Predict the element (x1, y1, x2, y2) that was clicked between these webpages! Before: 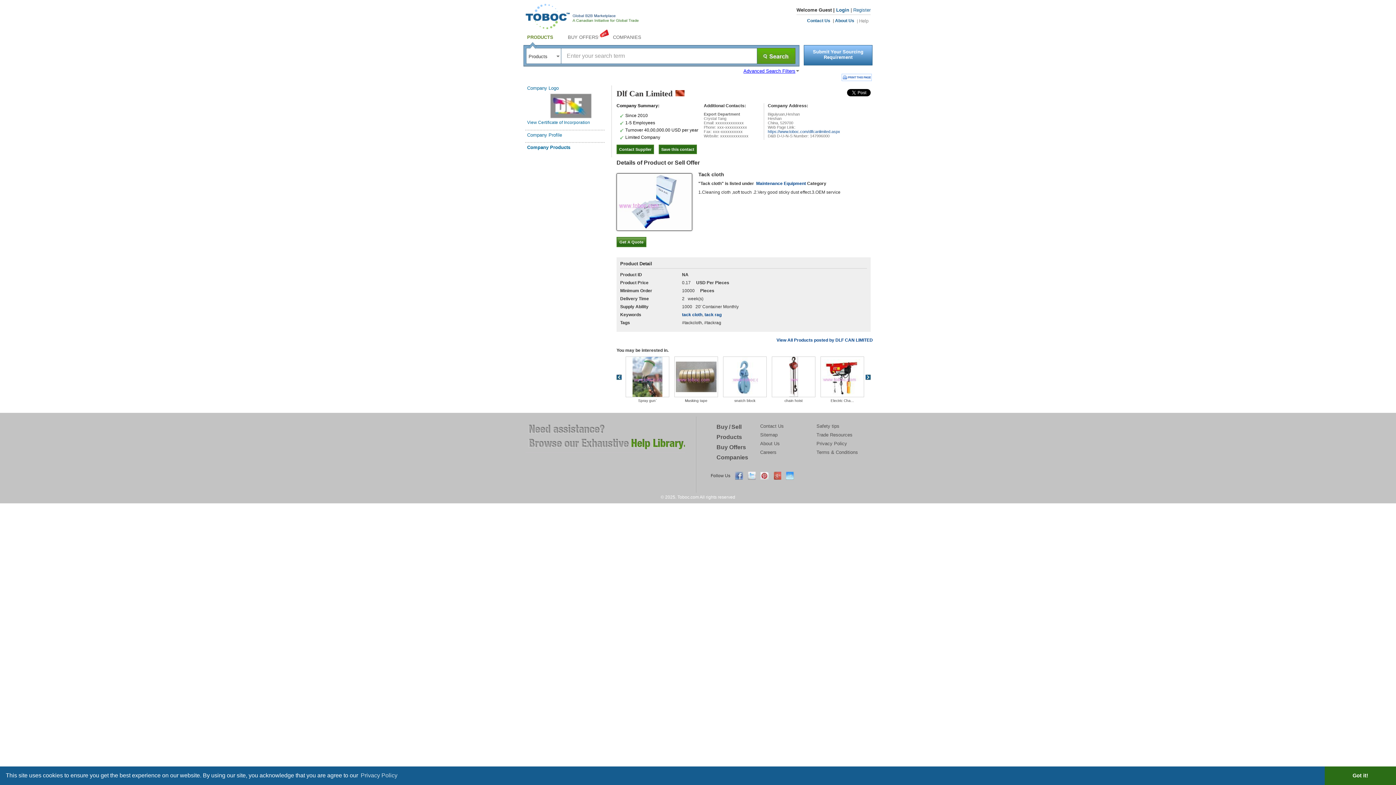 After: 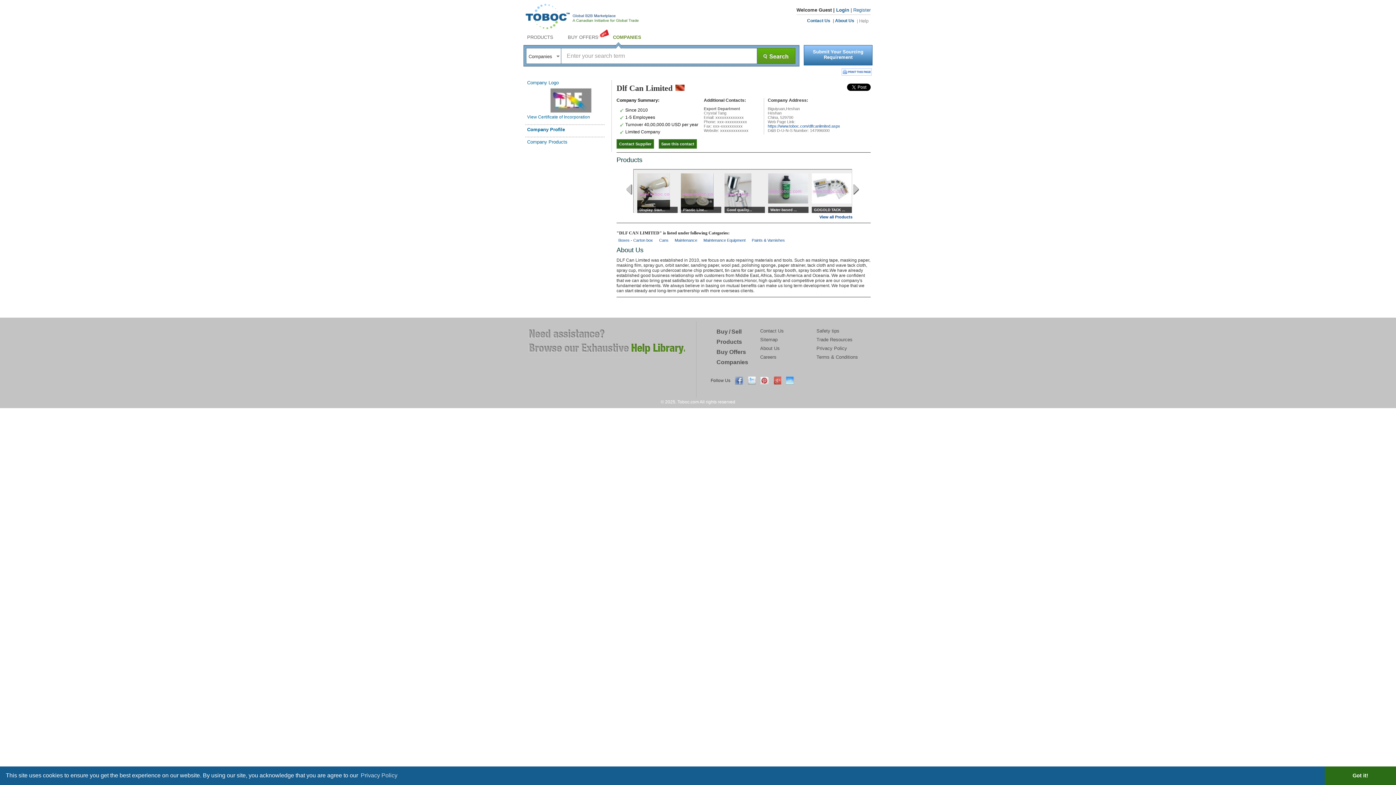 Action: bbox: (616, 89, 672, 98) label: Dlf Can Limited